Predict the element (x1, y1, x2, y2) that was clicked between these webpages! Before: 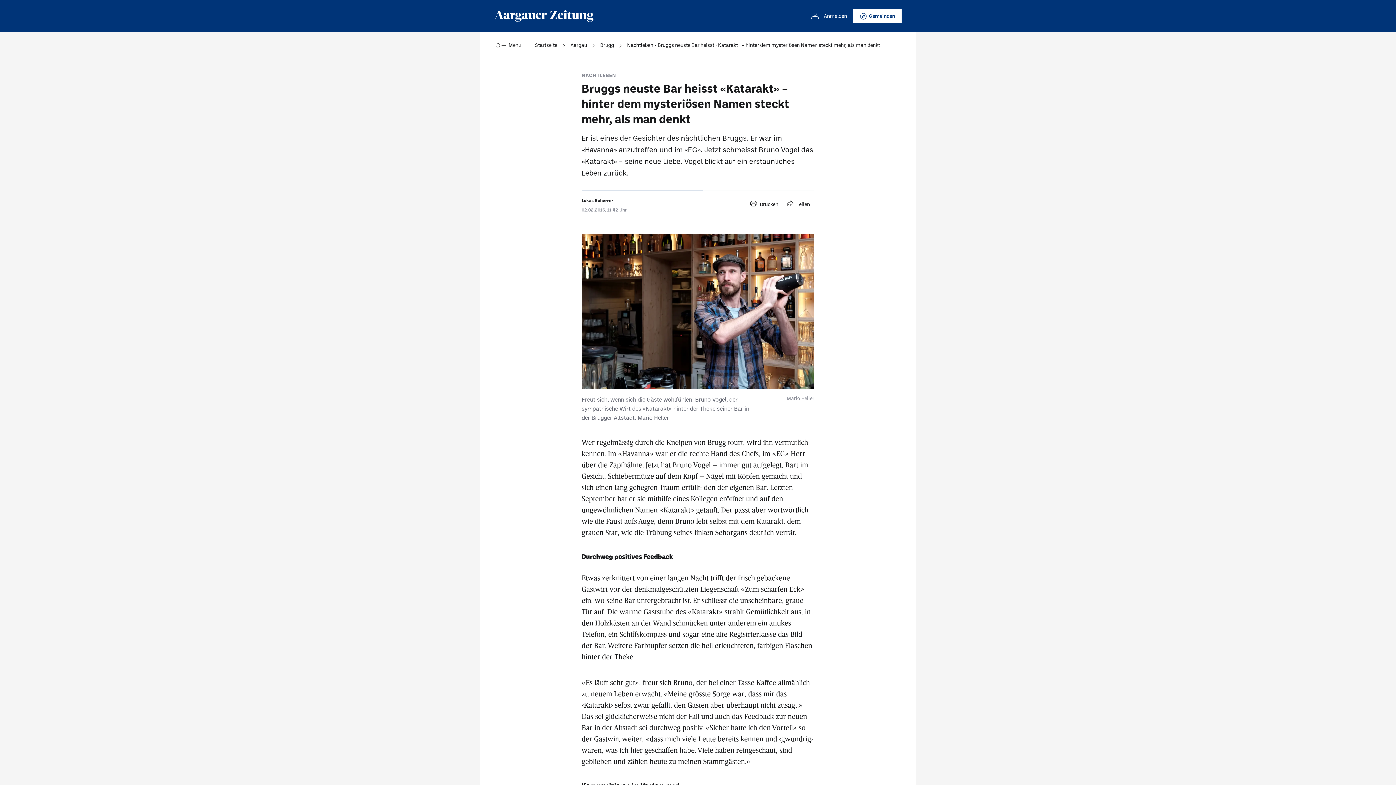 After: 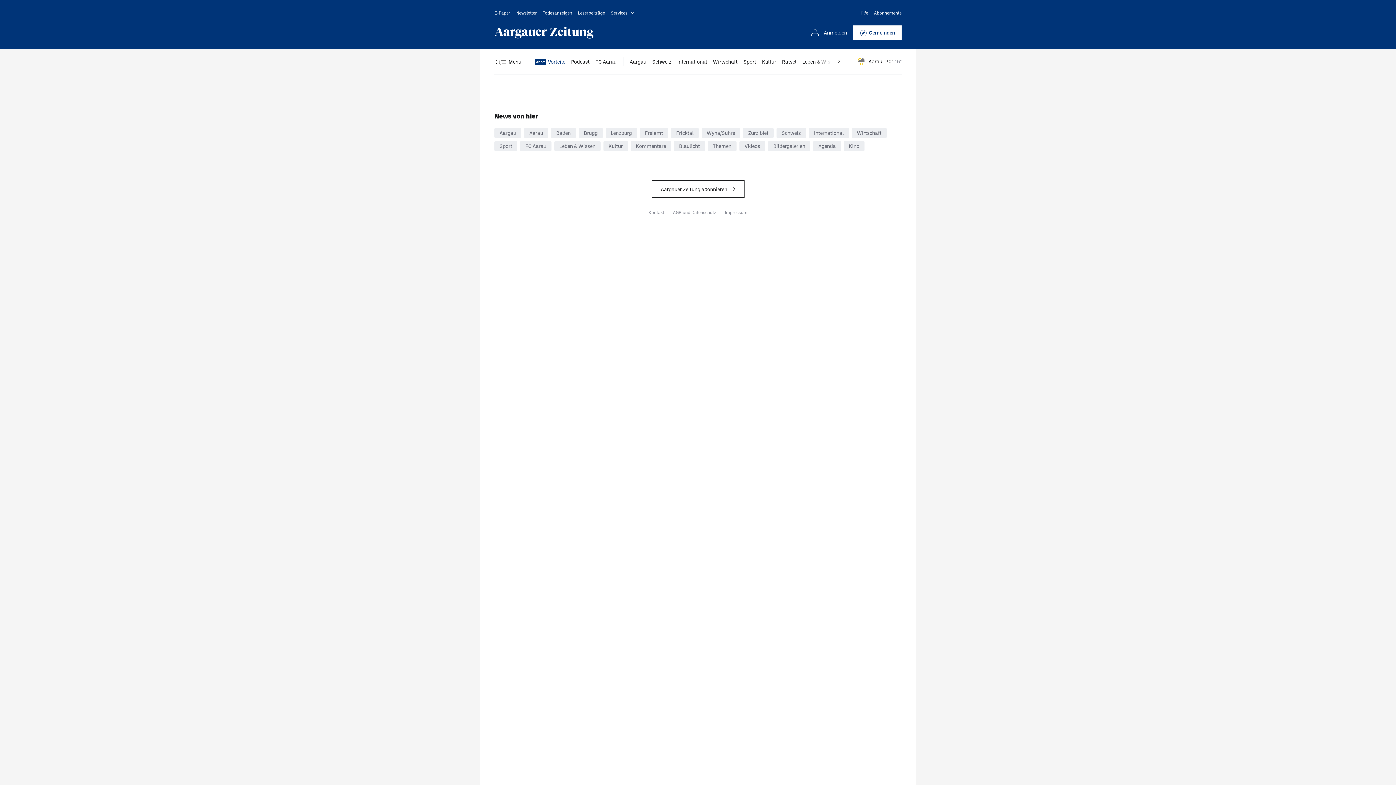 Action: bbox: (806, 8, 847, 23) label: Anmelden